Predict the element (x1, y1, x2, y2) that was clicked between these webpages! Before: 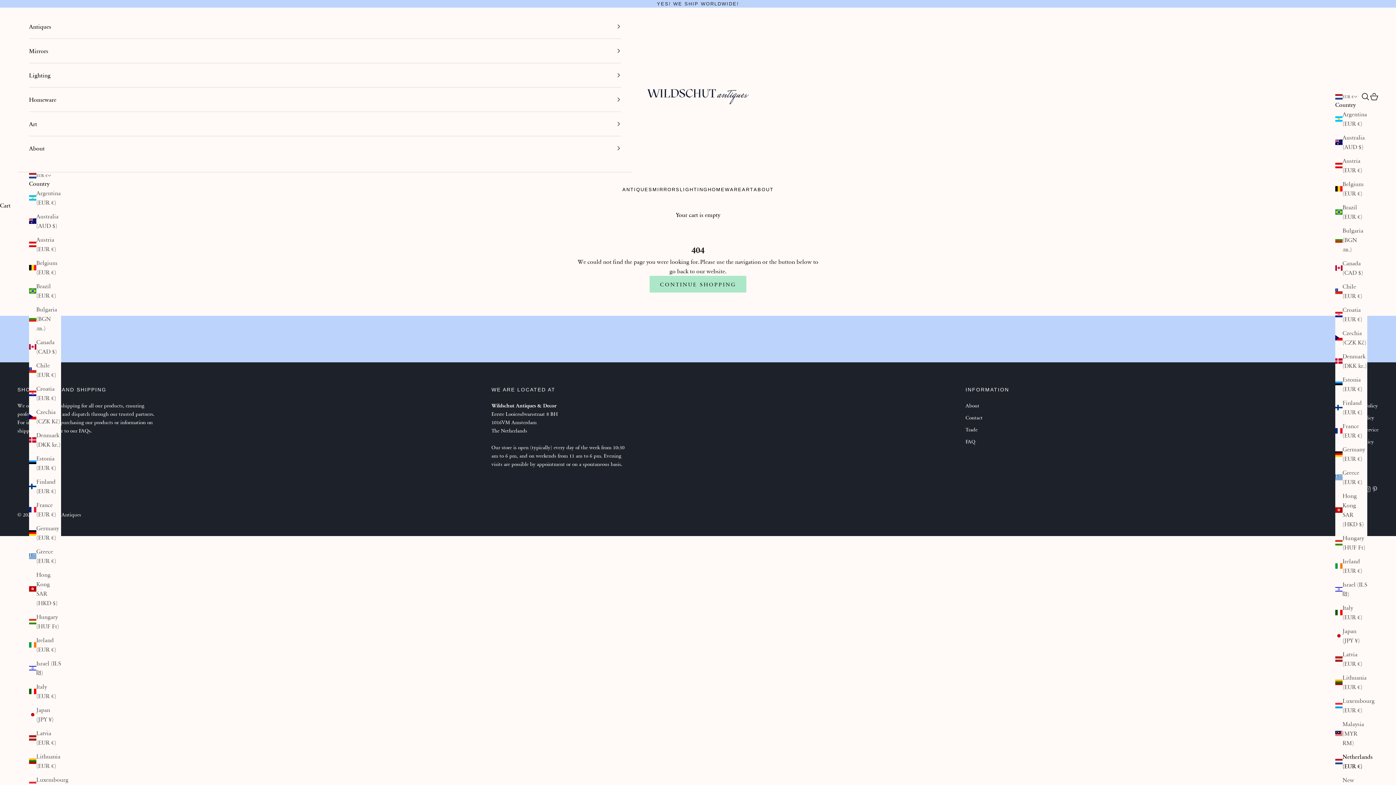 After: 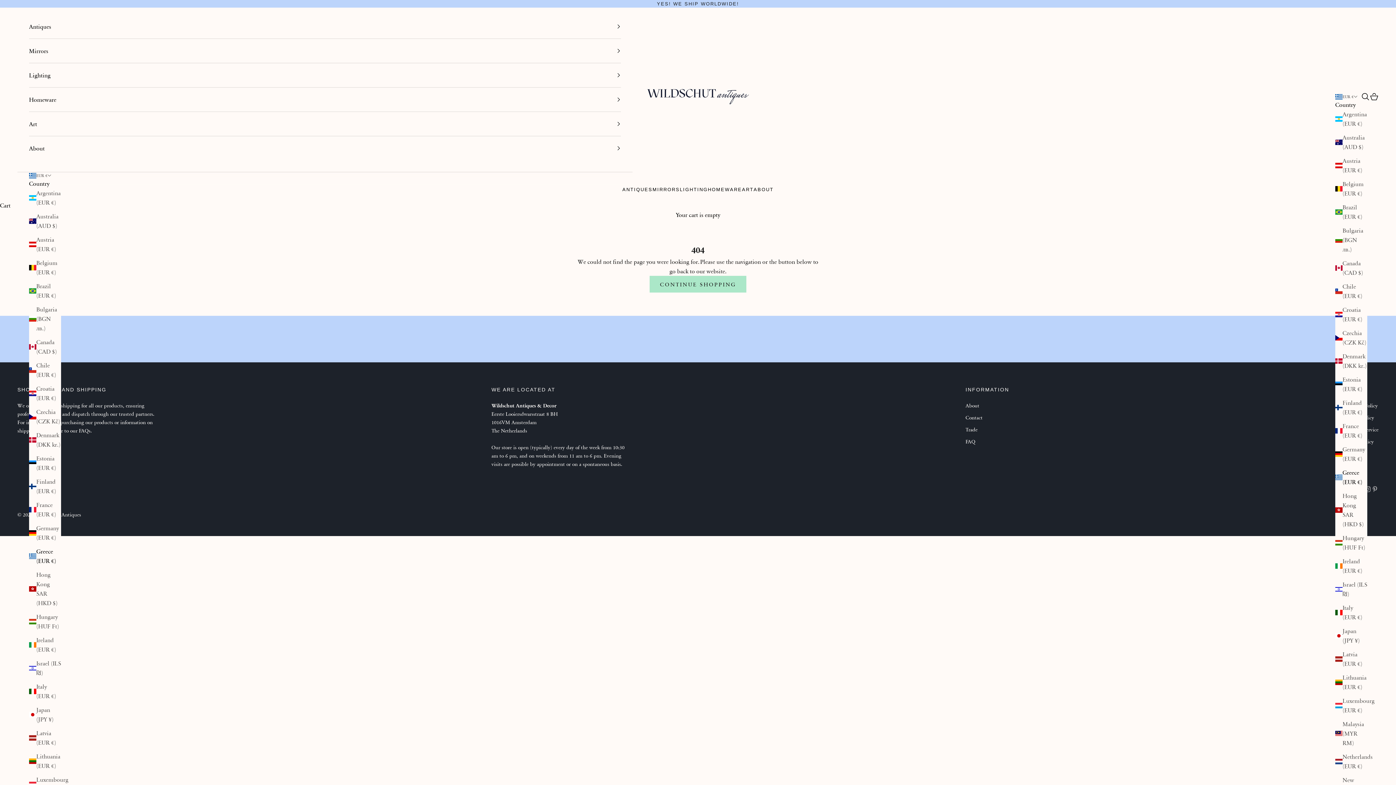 Action: label: Greece (EUR €) bbox: (1335, 468, 1367, 486)